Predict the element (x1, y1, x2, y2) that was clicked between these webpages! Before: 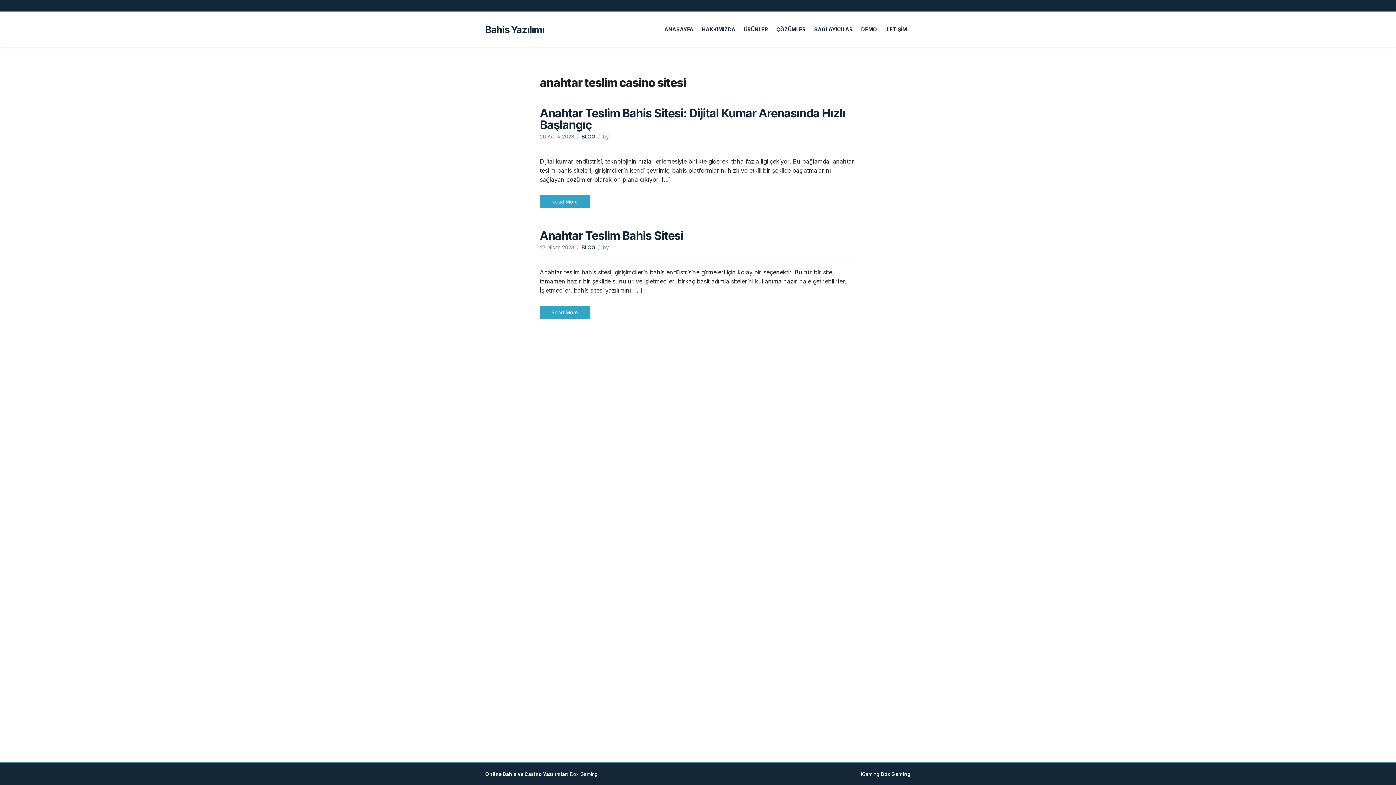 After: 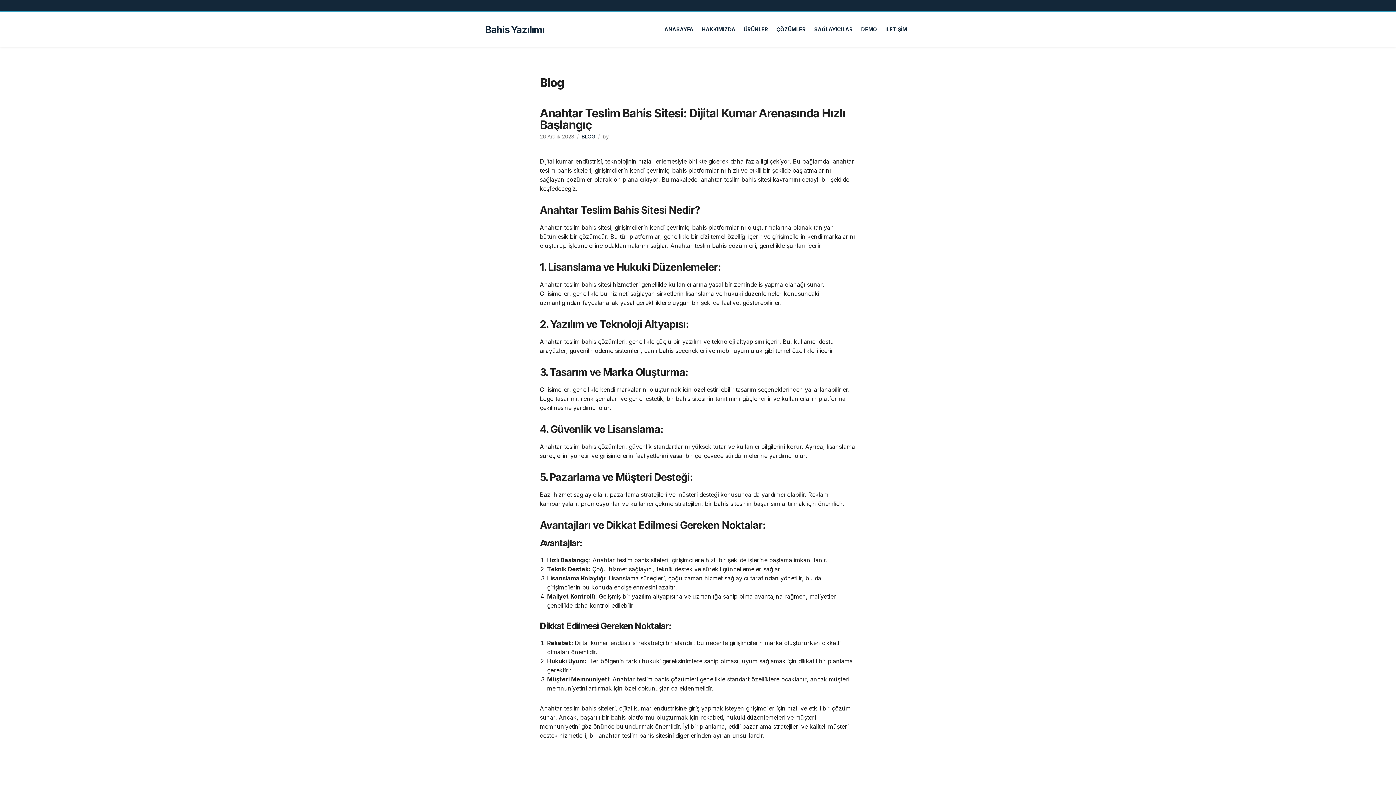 Action: label: Read More bbox: (540, 195, 590, 208)